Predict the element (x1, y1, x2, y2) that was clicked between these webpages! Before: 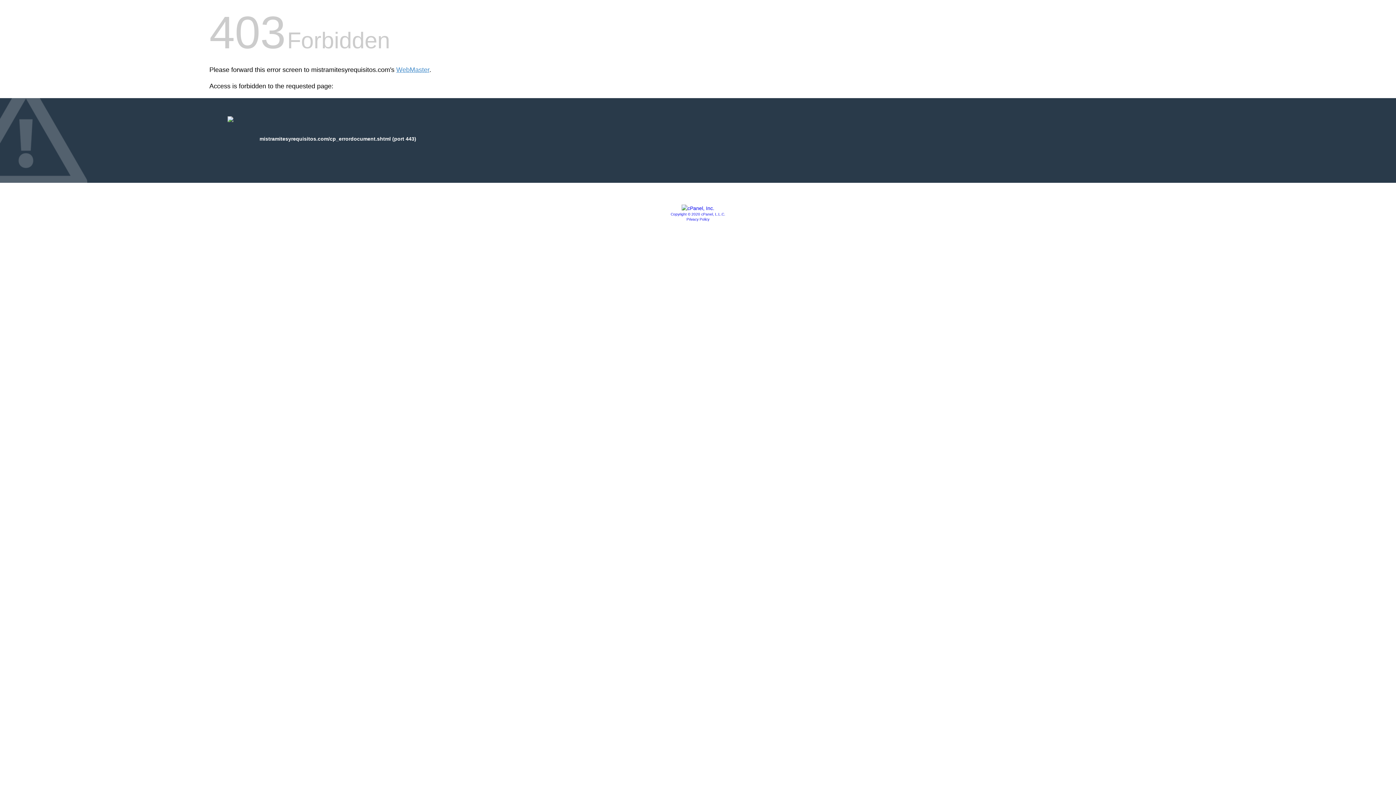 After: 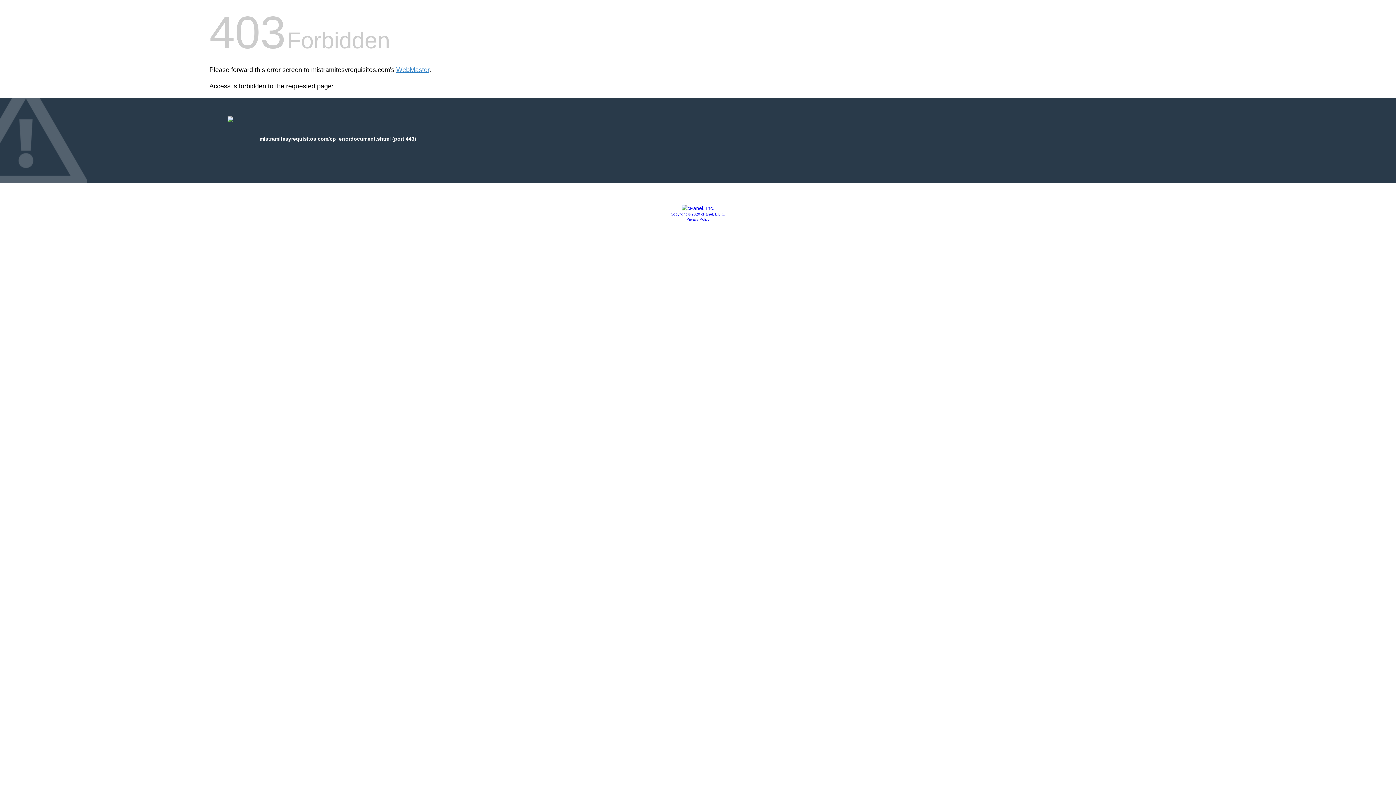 Action: bbox: (681, 205, 714, 211)